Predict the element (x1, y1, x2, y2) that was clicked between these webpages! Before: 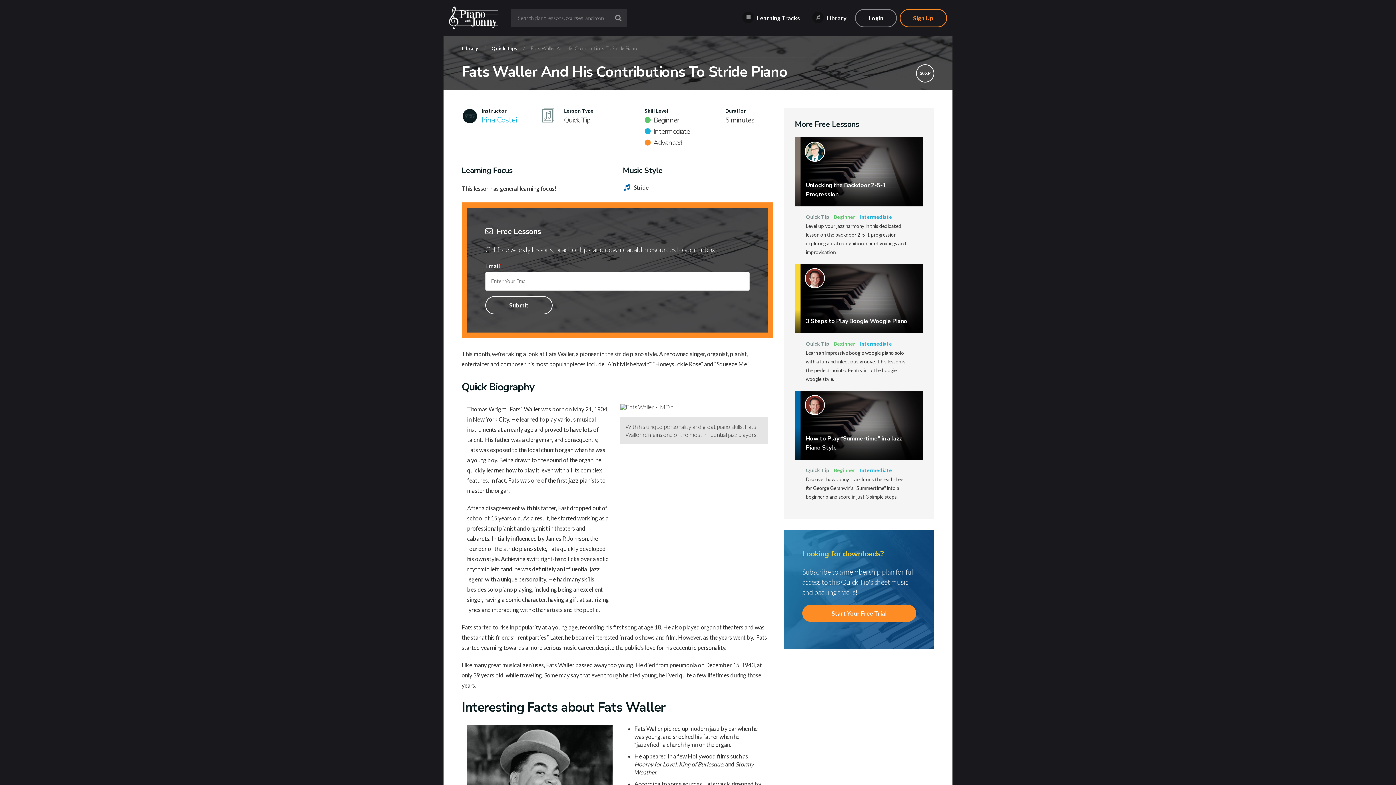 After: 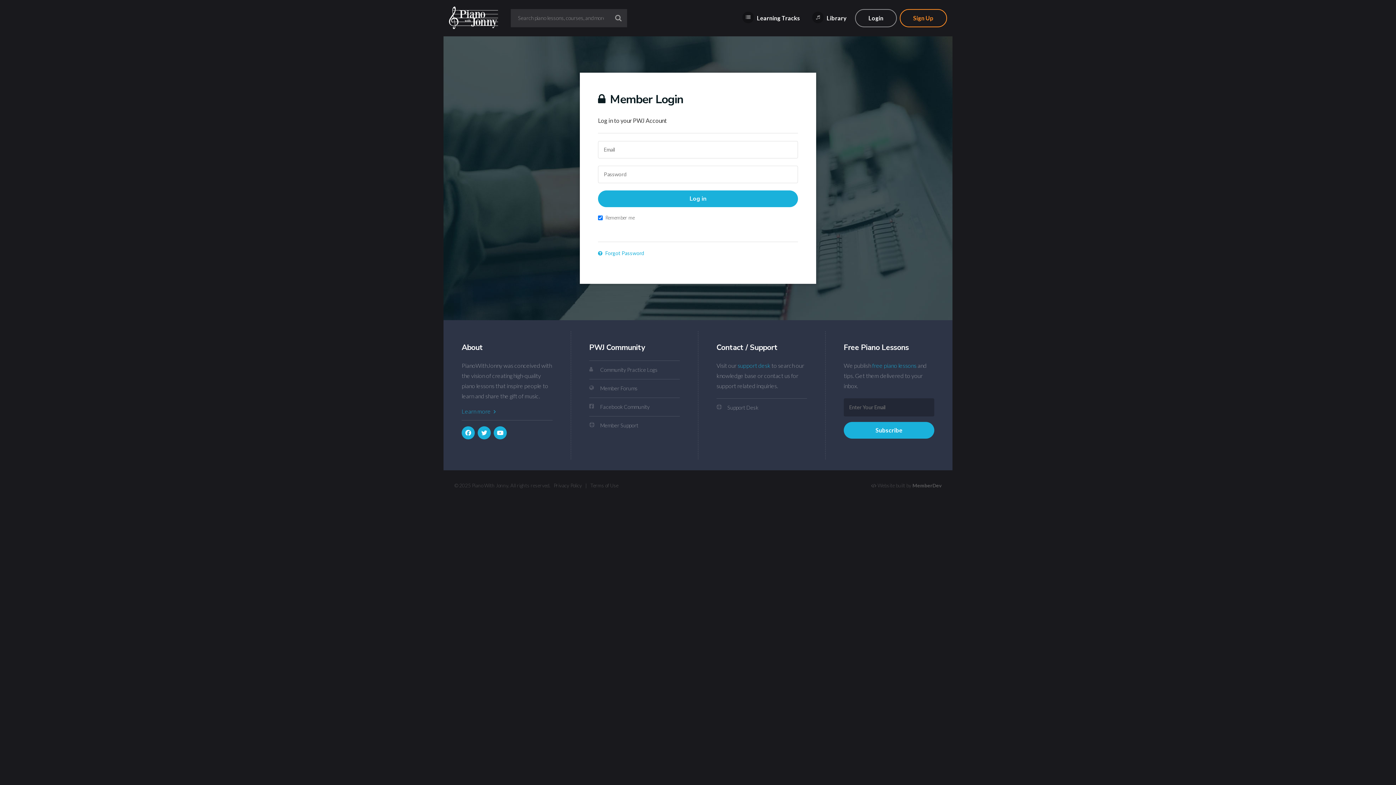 Action: label: Login bbox: (855, 9, 897, 27)